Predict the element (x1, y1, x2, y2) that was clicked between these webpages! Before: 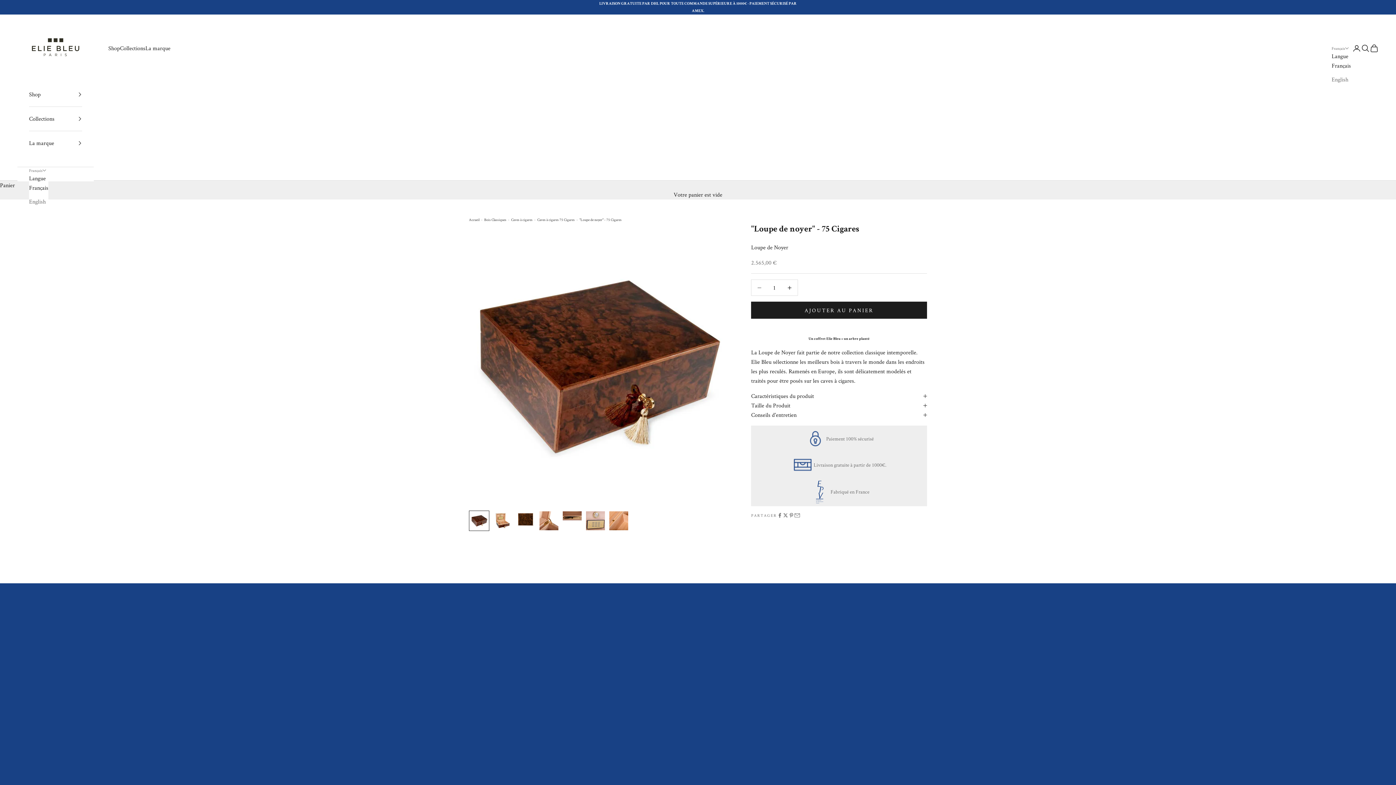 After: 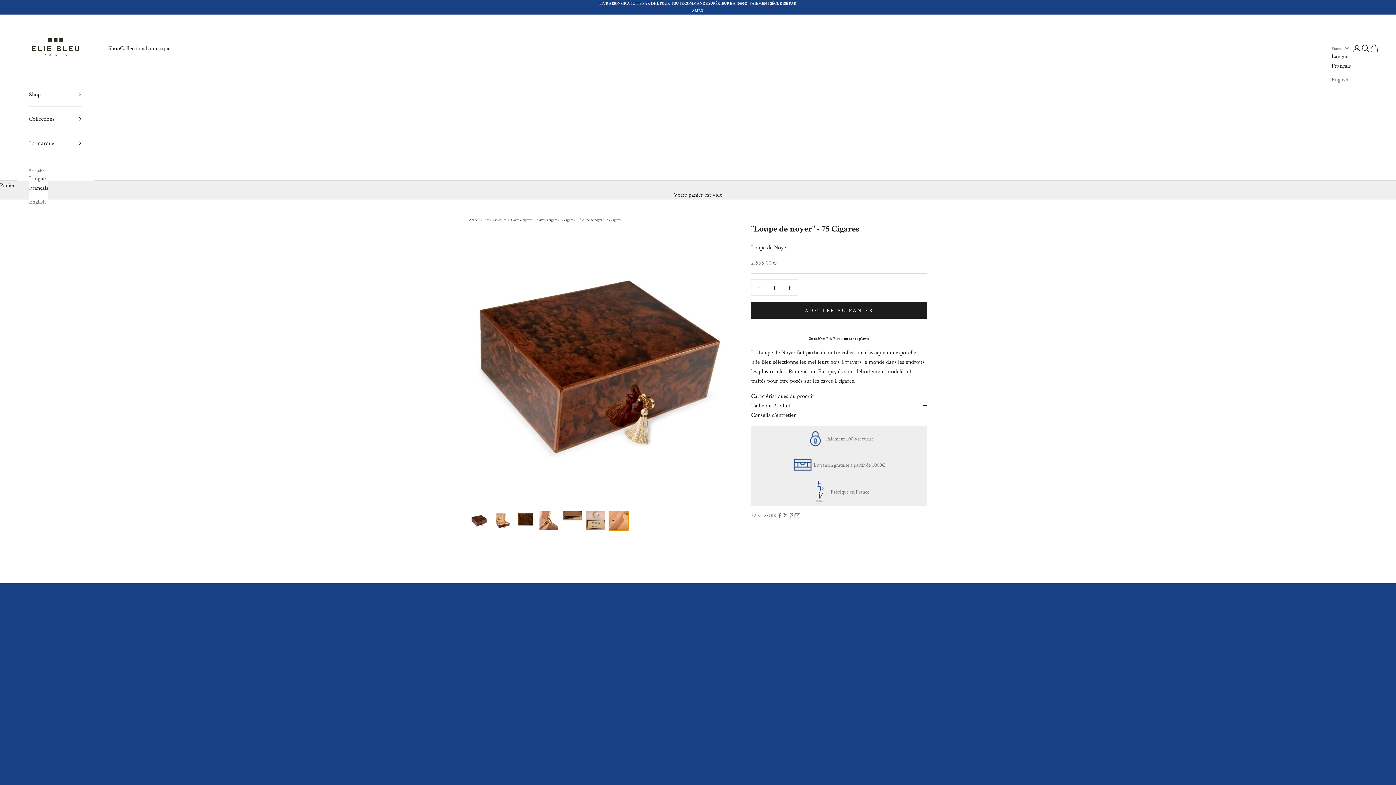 Action: label: Aller à l&#39;élément 7 bbox: (608, 510, 629, 531)